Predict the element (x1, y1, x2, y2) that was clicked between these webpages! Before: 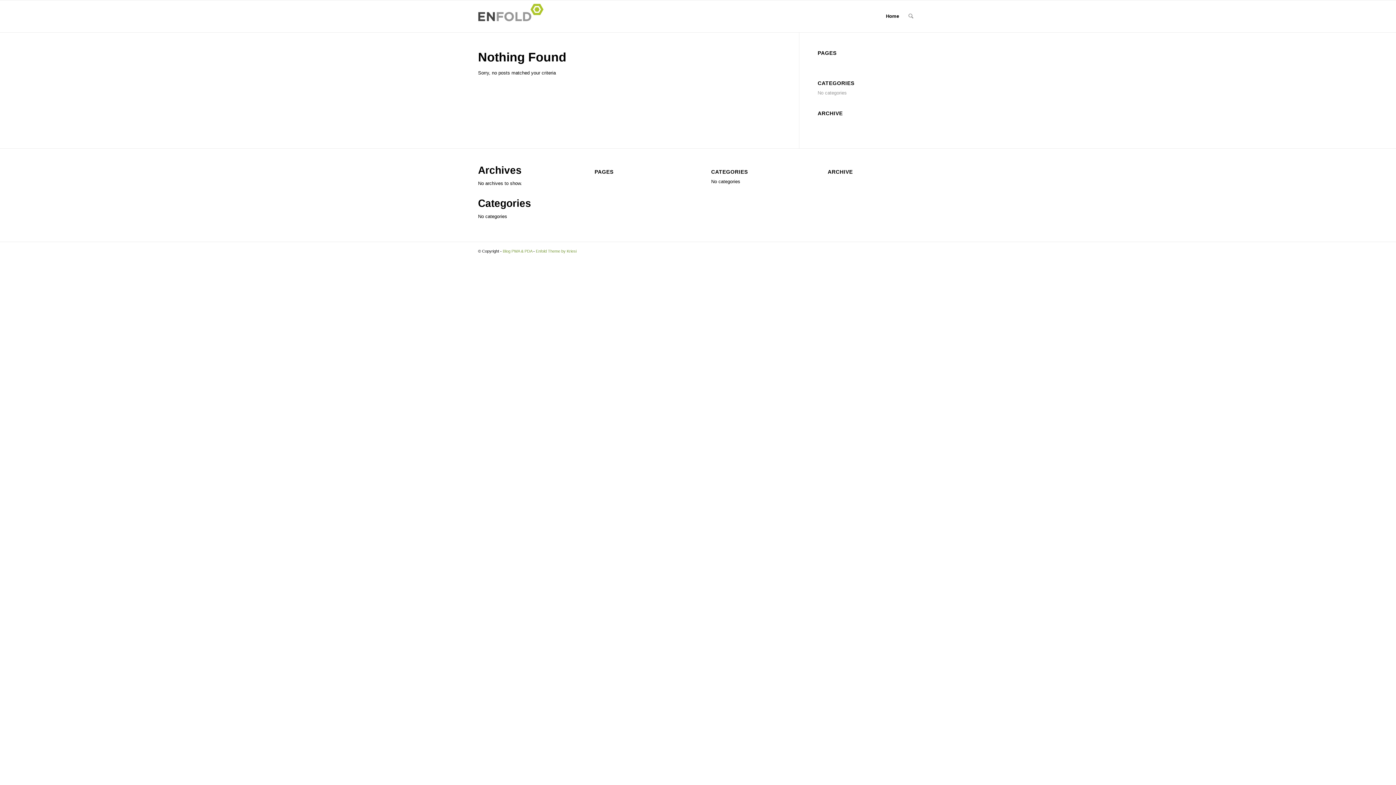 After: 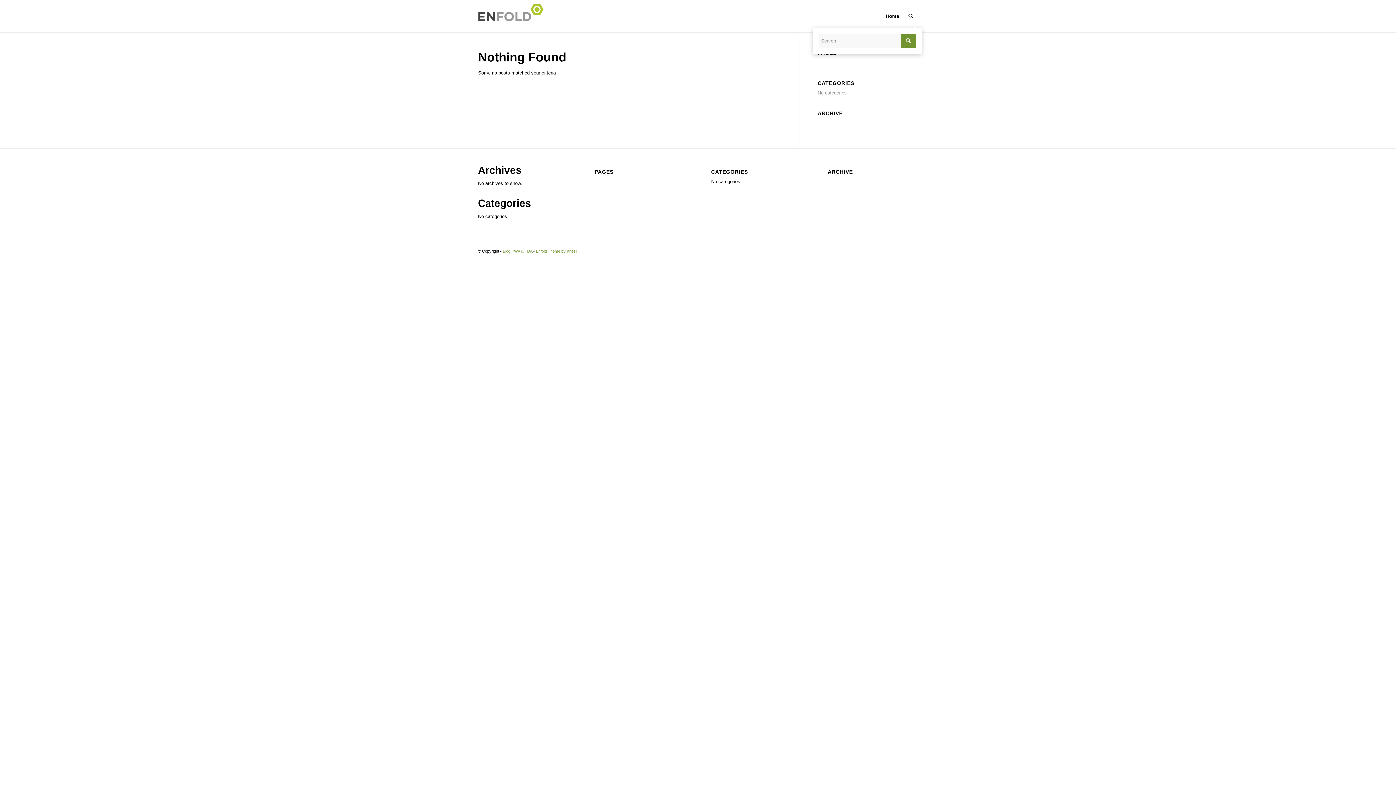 Action: label: Search bbox: (904, 0, 918, 32)